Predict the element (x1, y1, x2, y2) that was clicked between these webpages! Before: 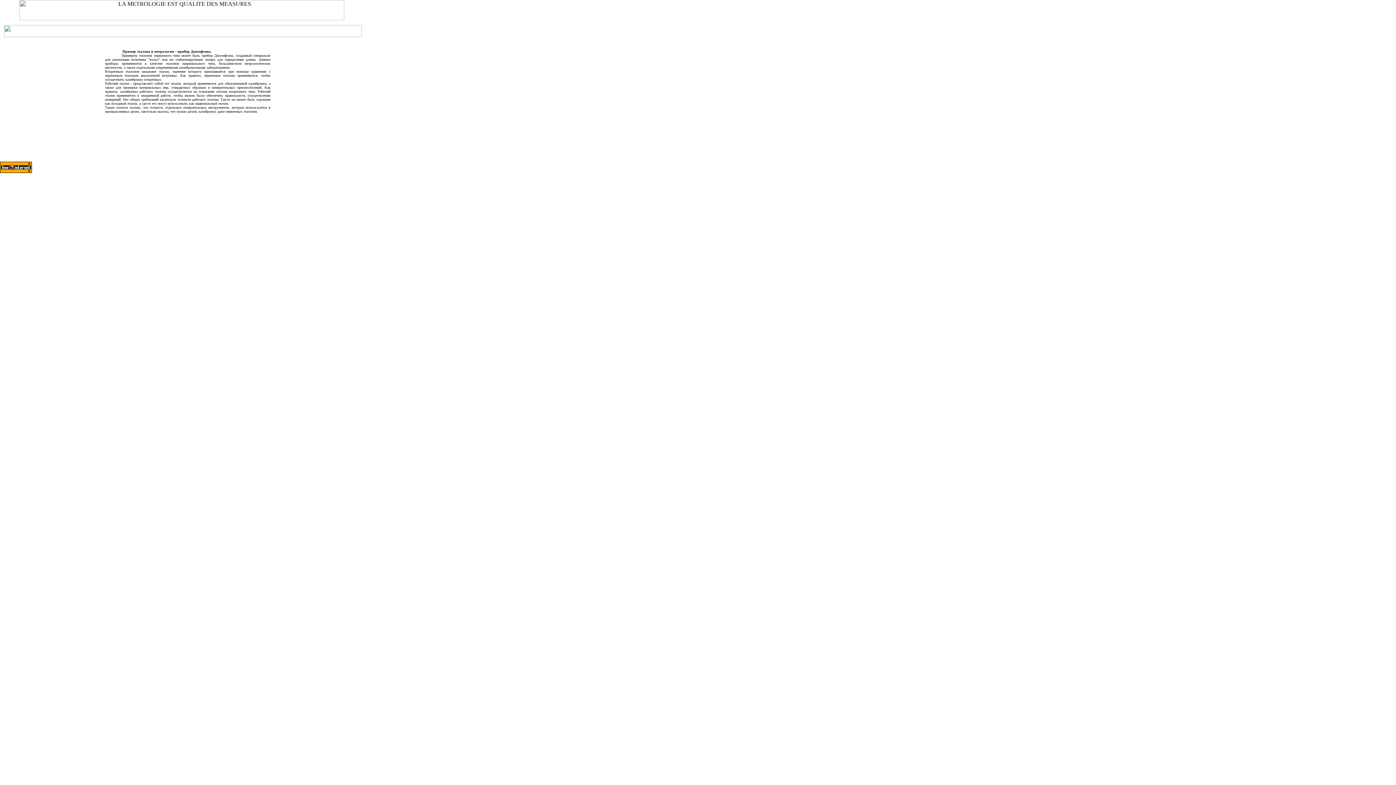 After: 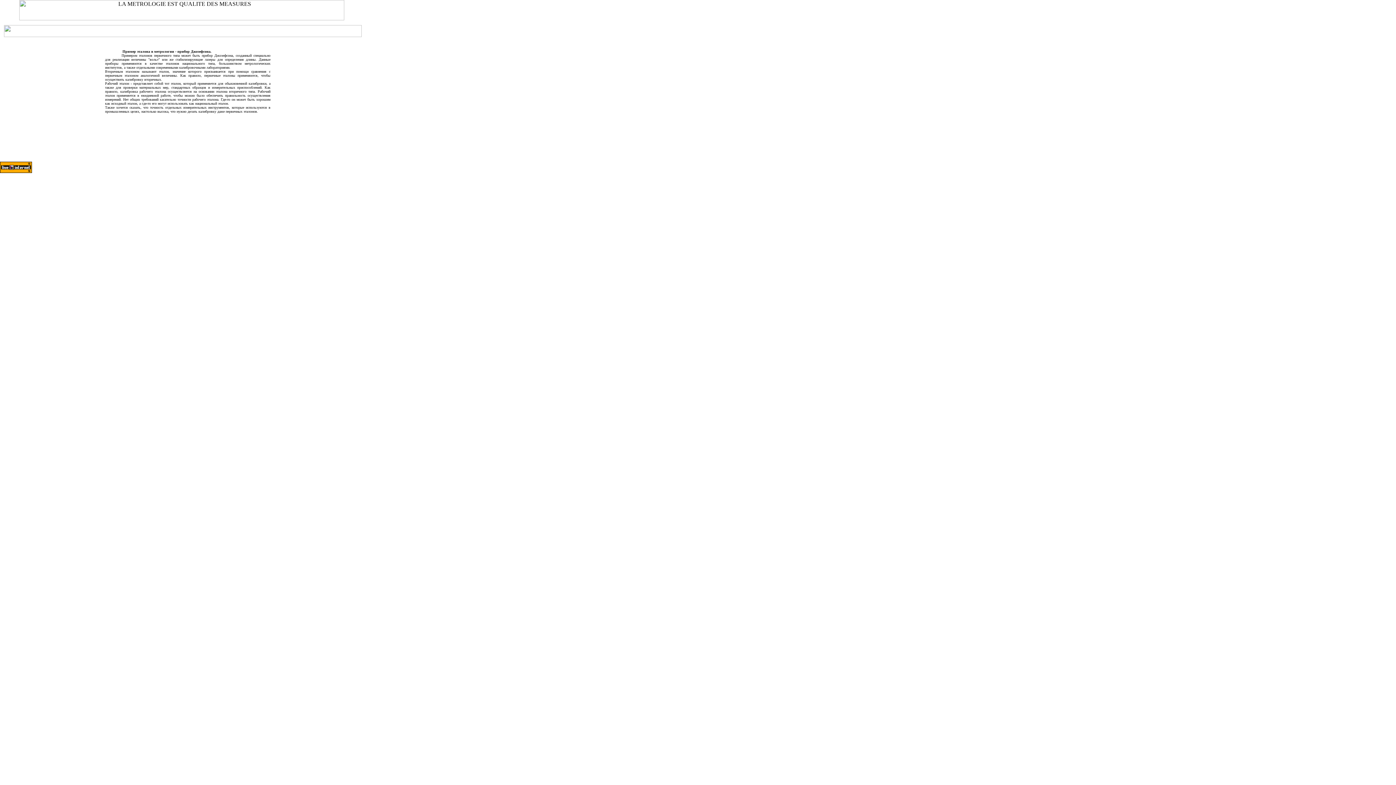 Action: bbox: (0, 168, 32, 174)